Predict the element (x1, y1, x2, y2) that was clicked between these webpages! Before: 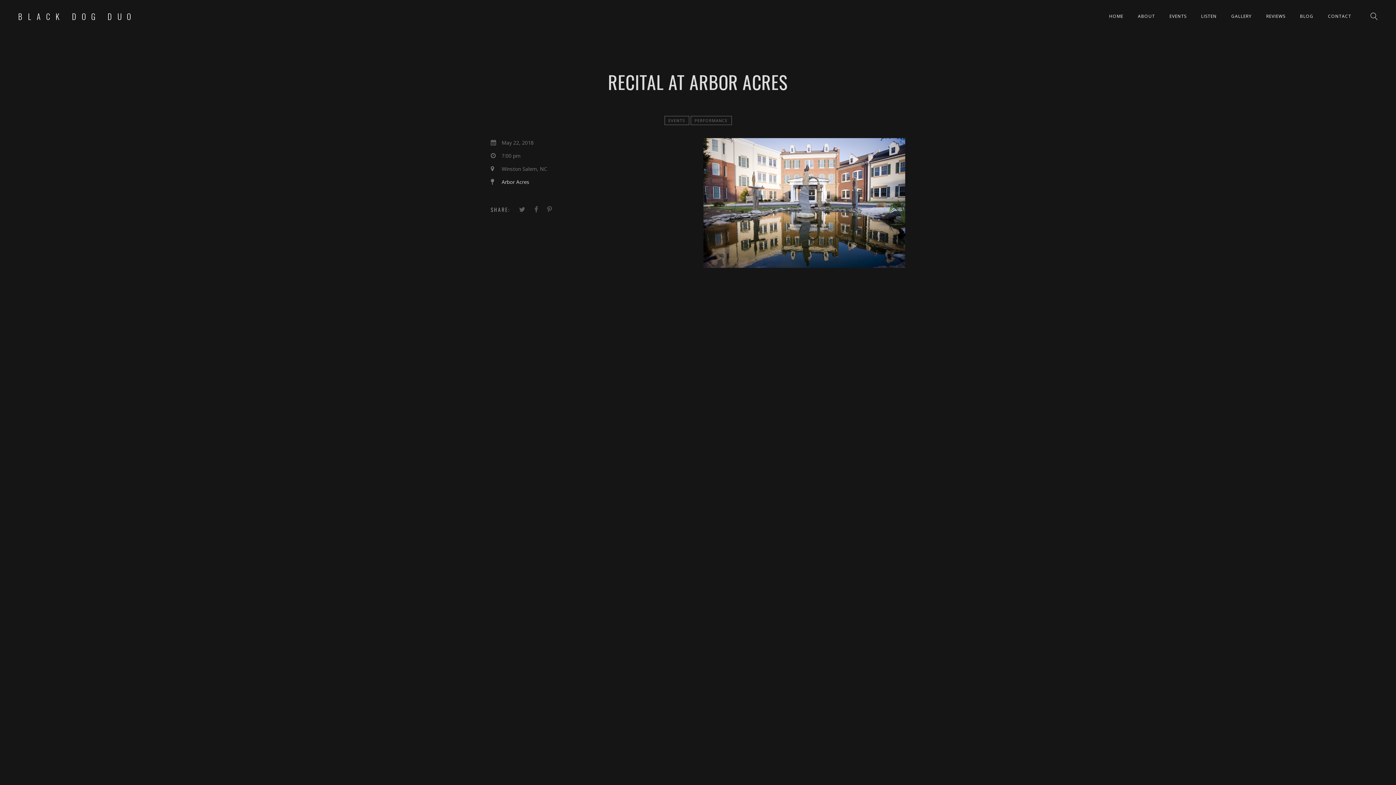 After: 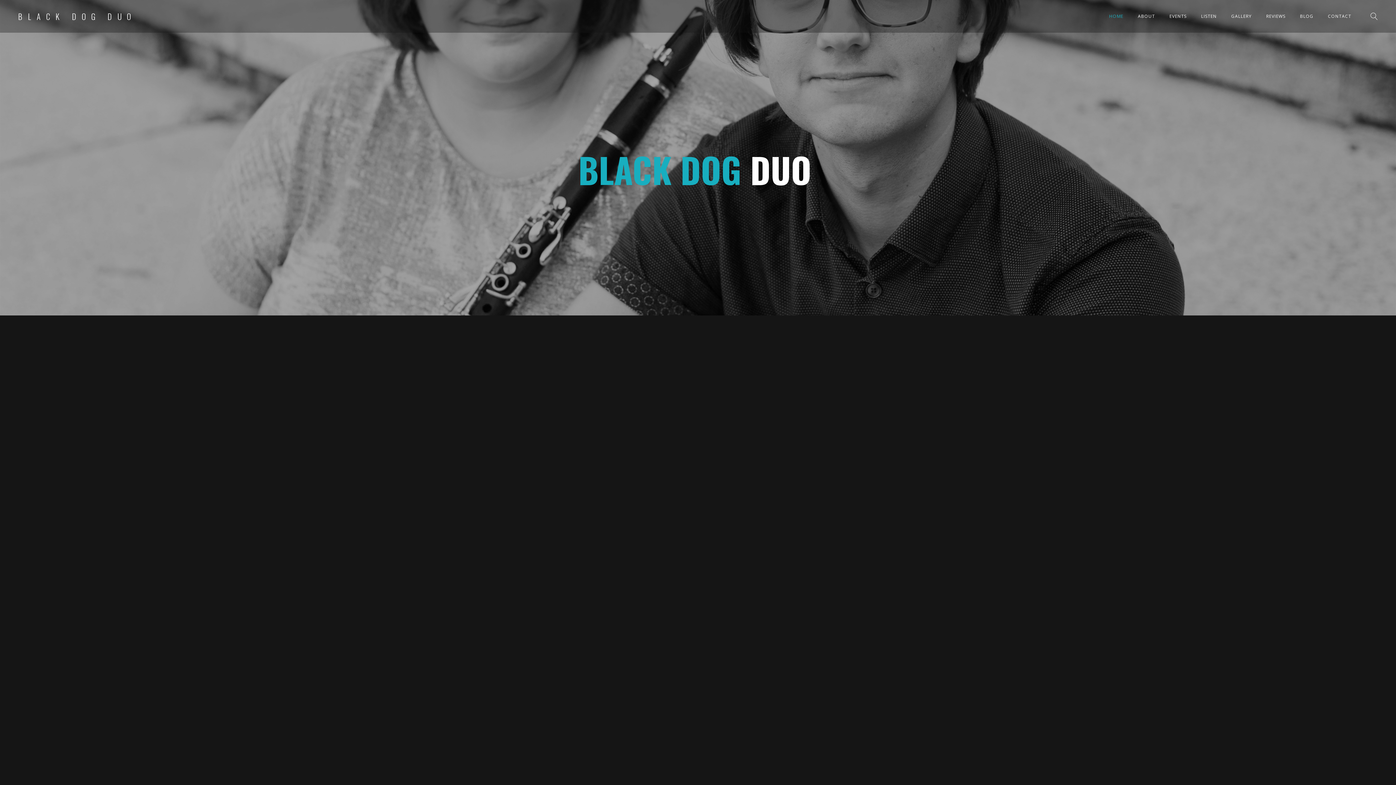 Action: bbox: (1102, 13, 1130, 19) label: HOME